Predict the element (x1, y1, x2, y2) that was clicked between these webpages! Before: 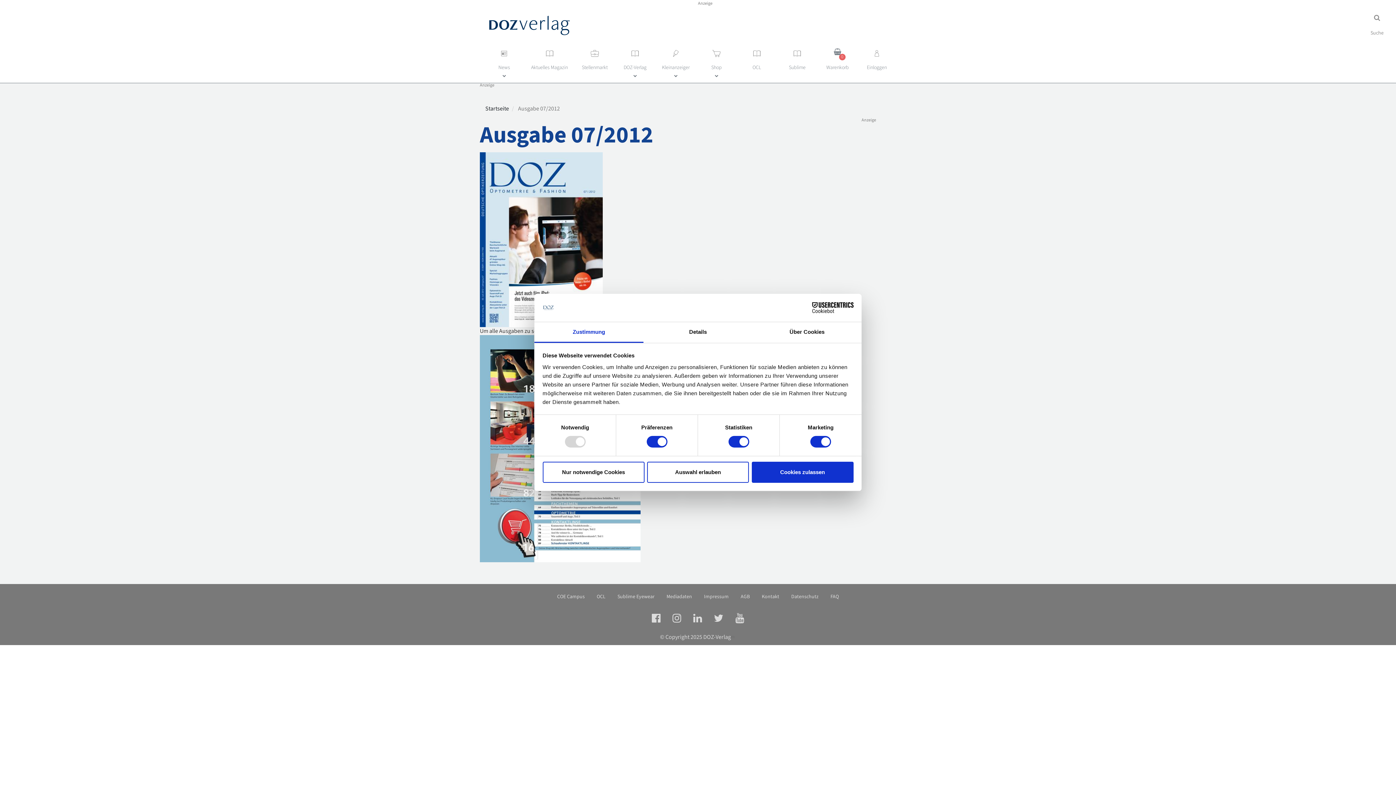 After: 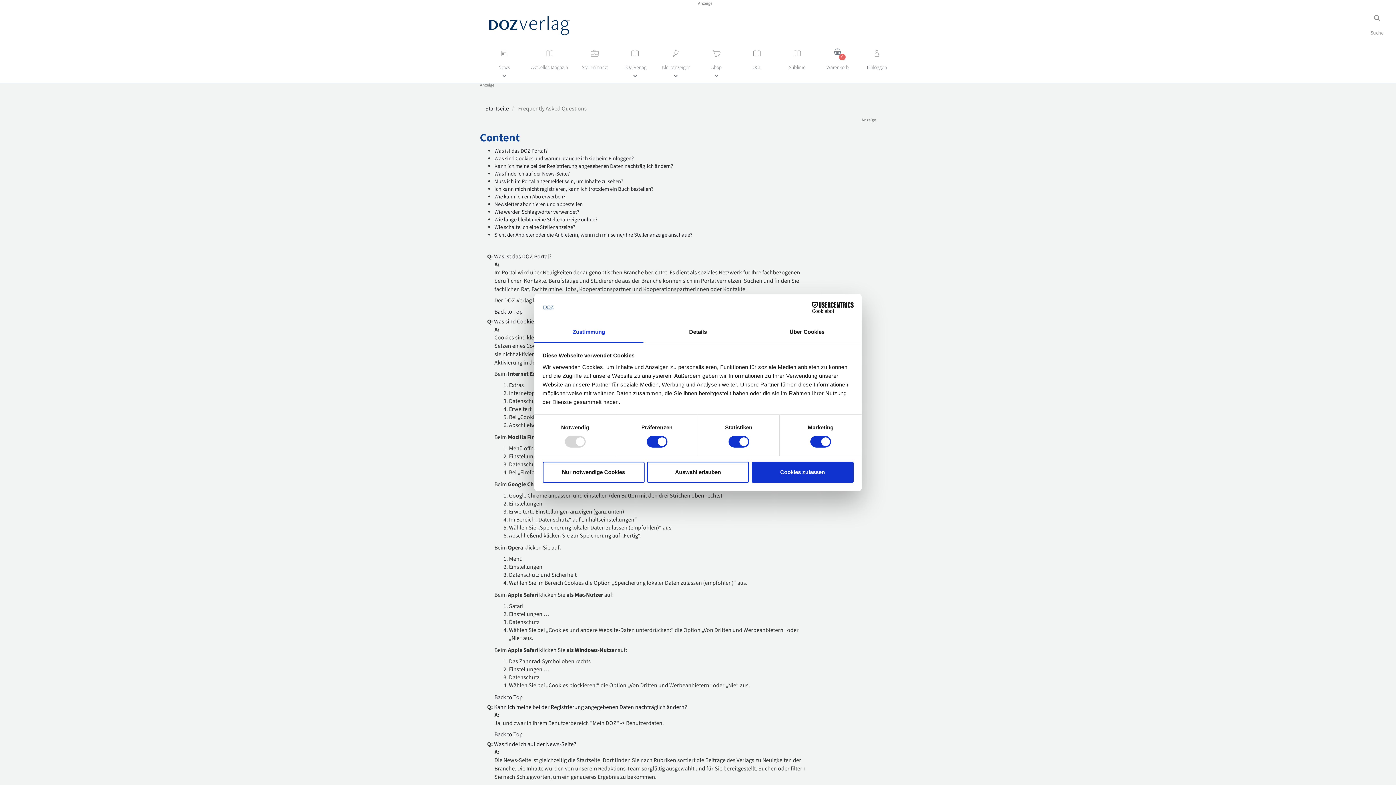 Action: label: FAQ bbox: (825, 589, 844, 604)